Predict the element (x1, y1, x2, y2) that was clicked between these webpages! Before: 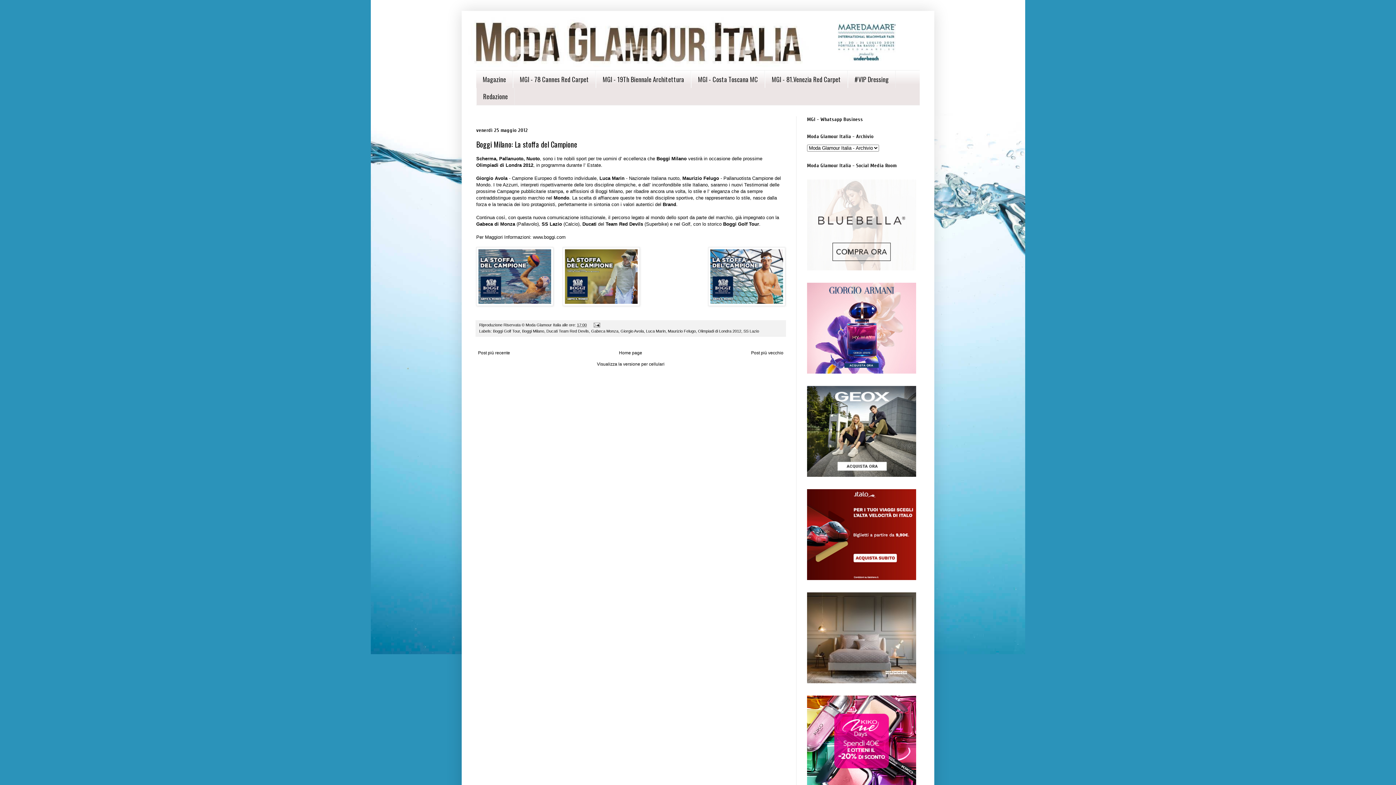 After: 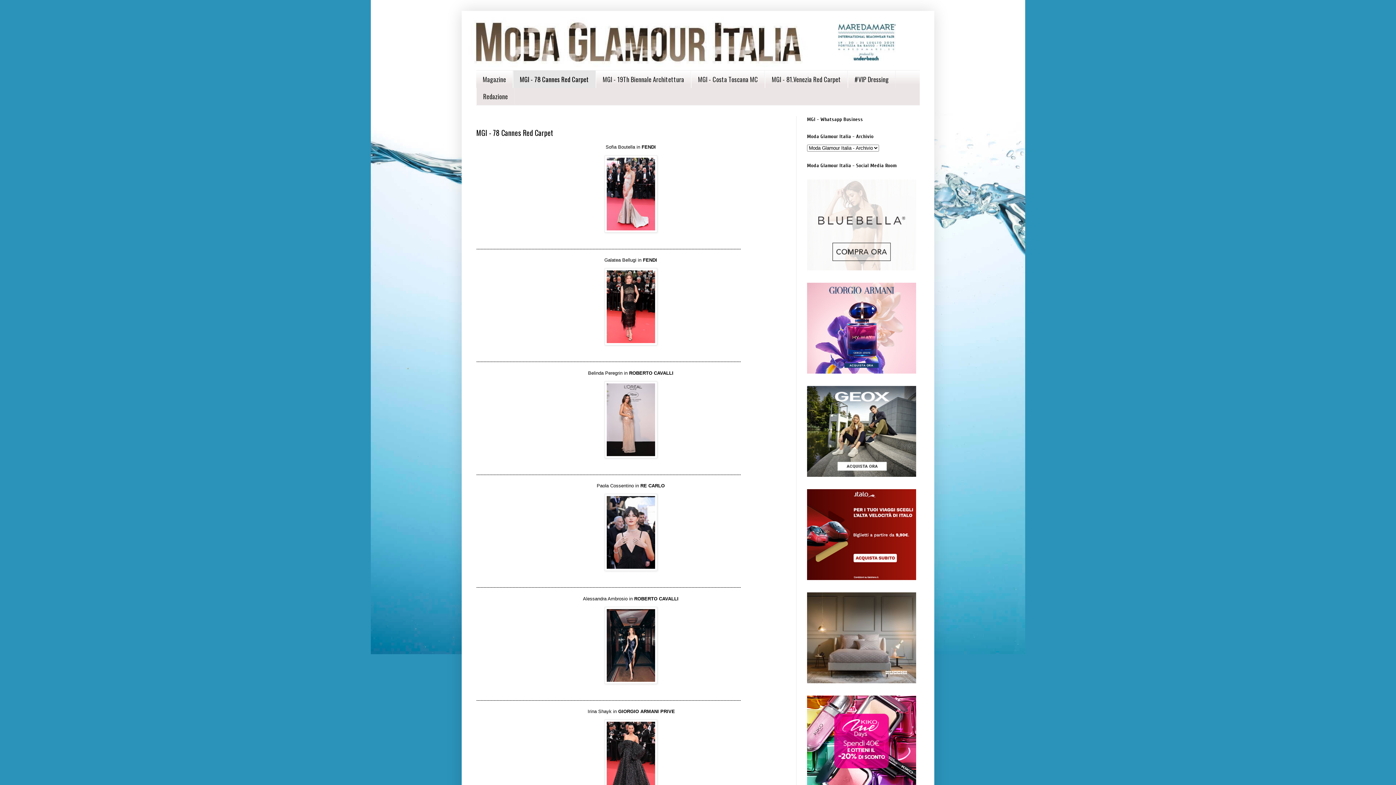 Action: label: MGI - 78 Cannes Red Carpet bbox: (513, 70, 596, 87)